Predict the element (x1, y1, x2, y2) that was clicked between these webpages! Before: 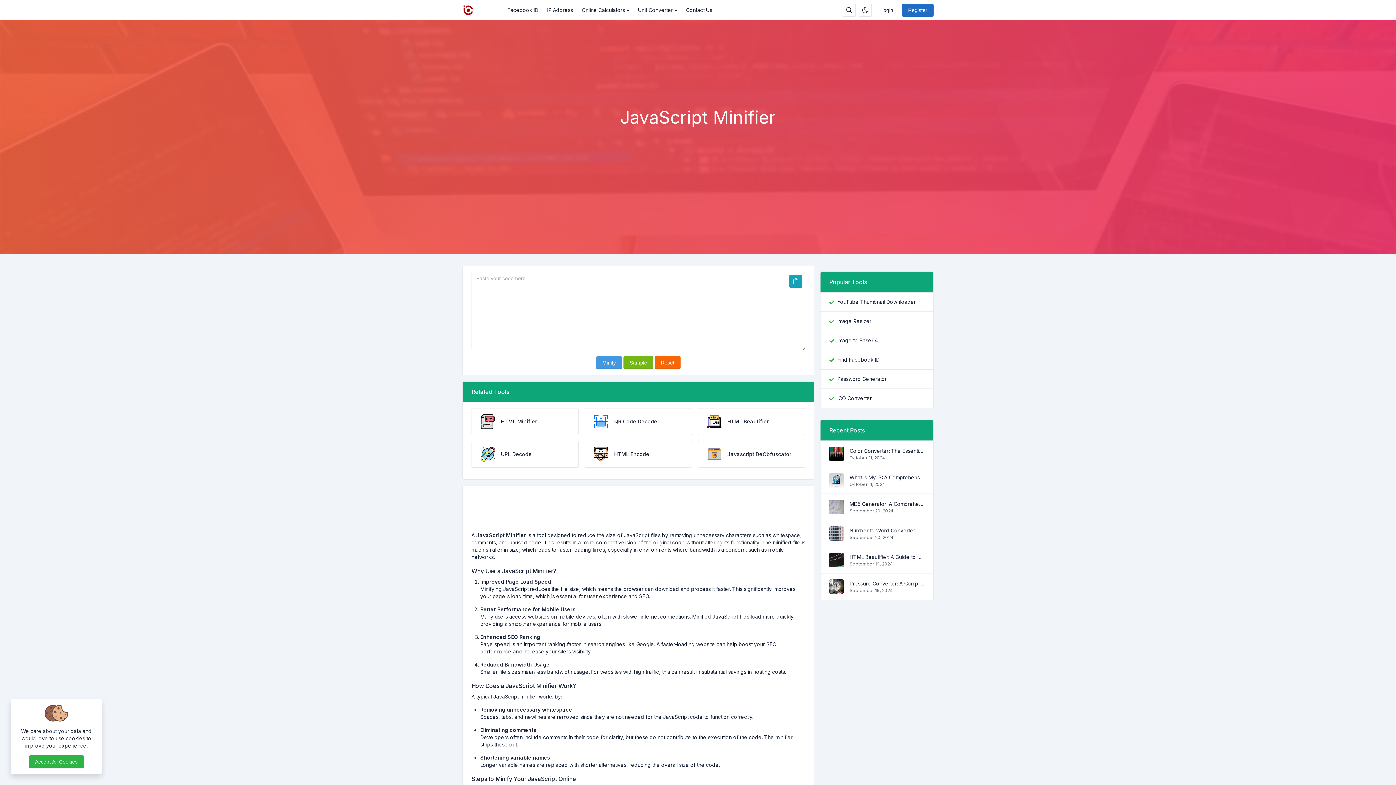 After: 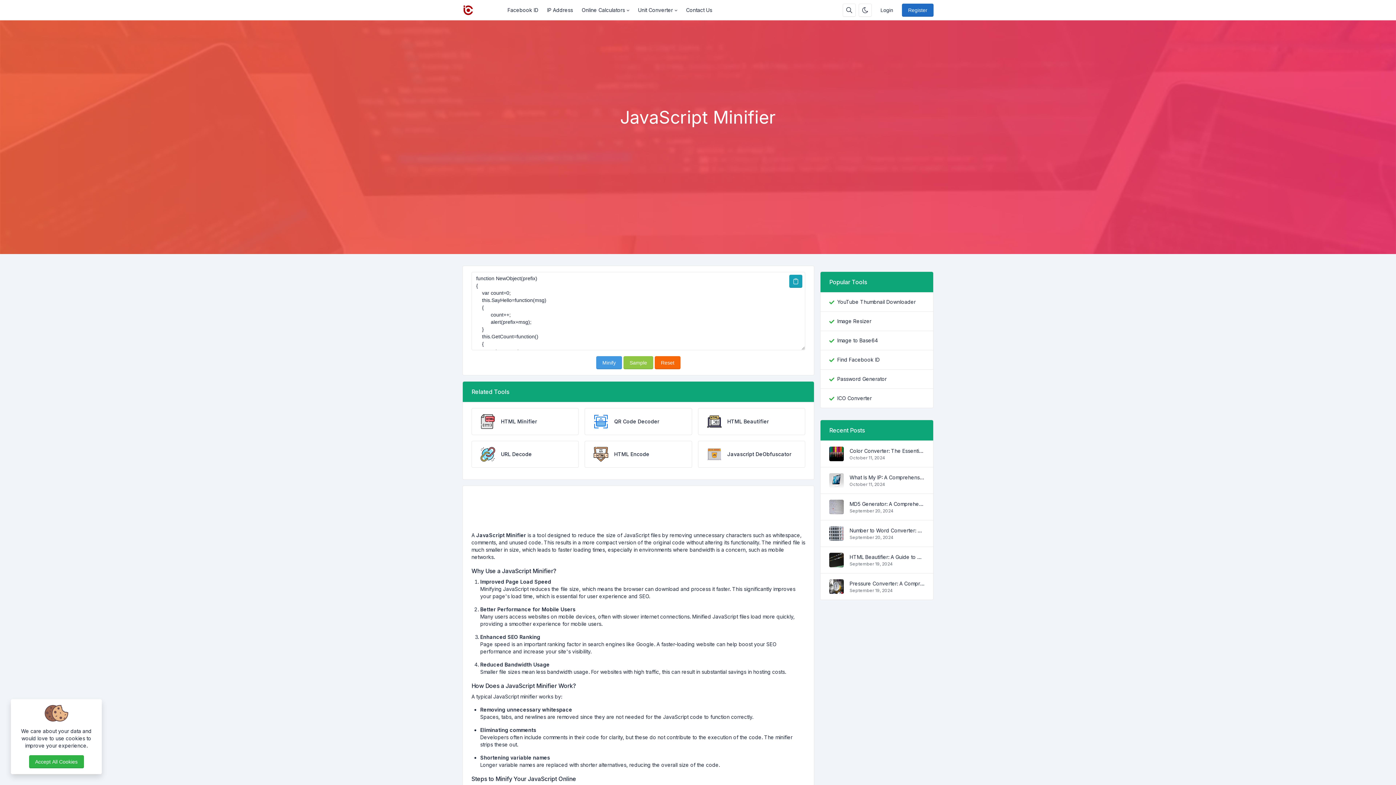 Action: label: Sample bbox: (623, 356, 653, 369)